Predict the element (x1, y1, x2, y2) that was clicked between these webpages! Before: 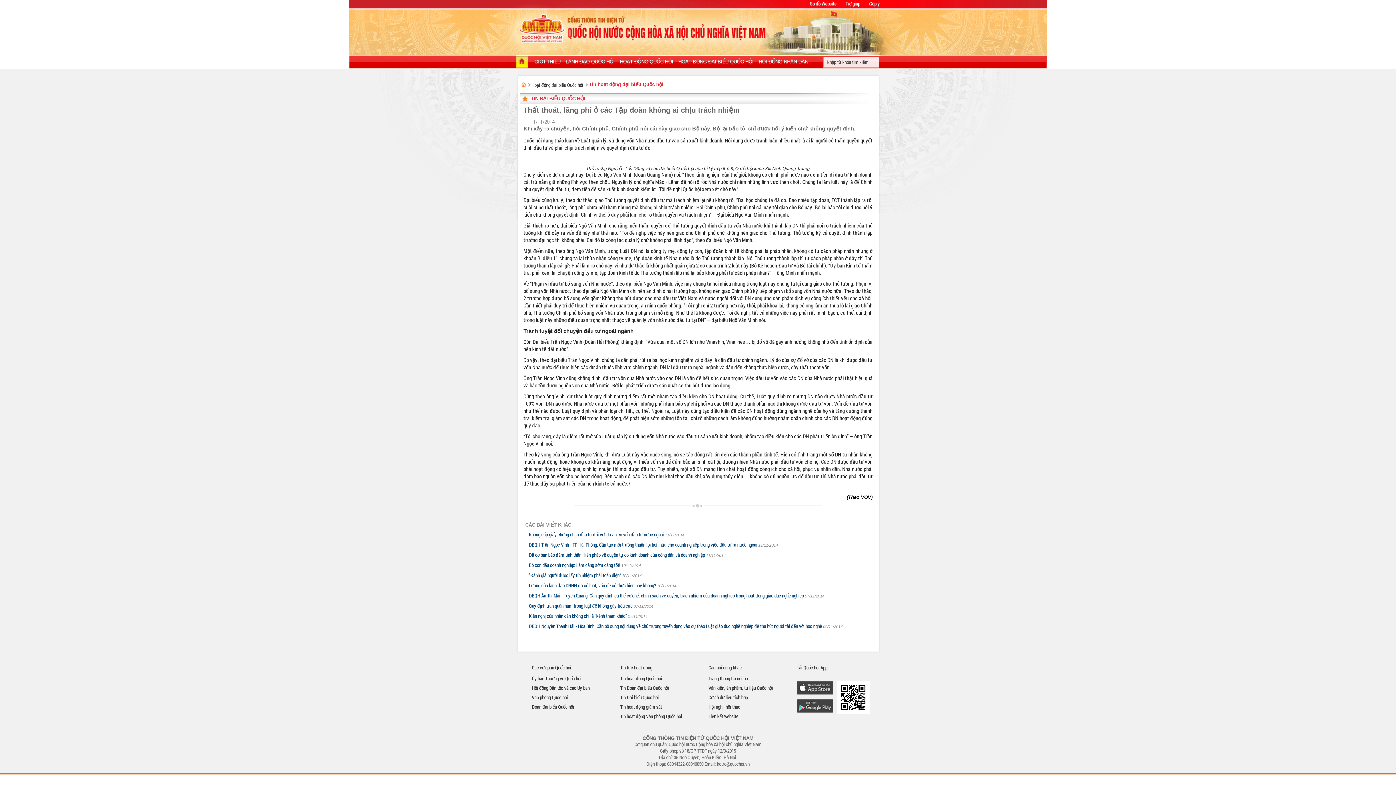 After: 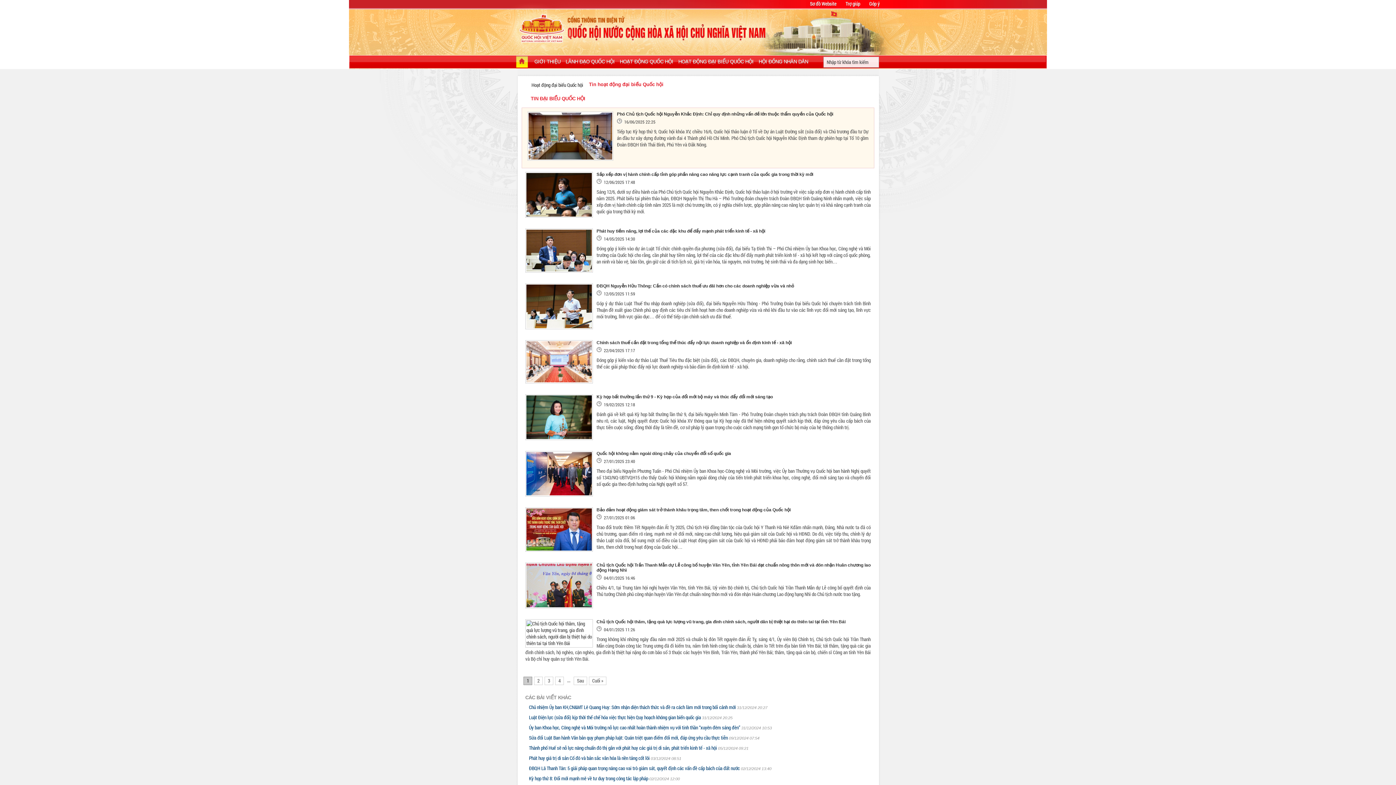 Action: bbox: (589, 81, 663, 87) label: Tin hoạt động đại biểu Quốc hội